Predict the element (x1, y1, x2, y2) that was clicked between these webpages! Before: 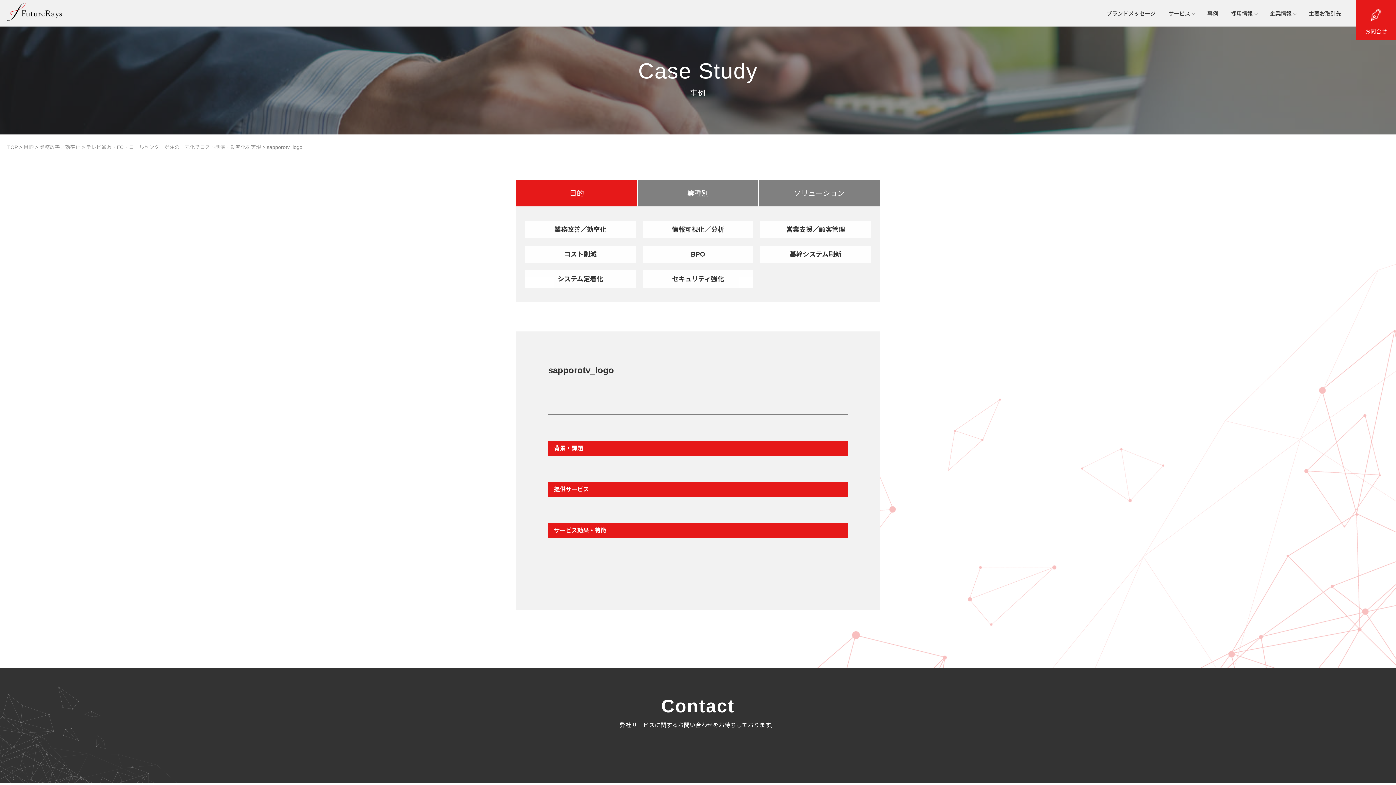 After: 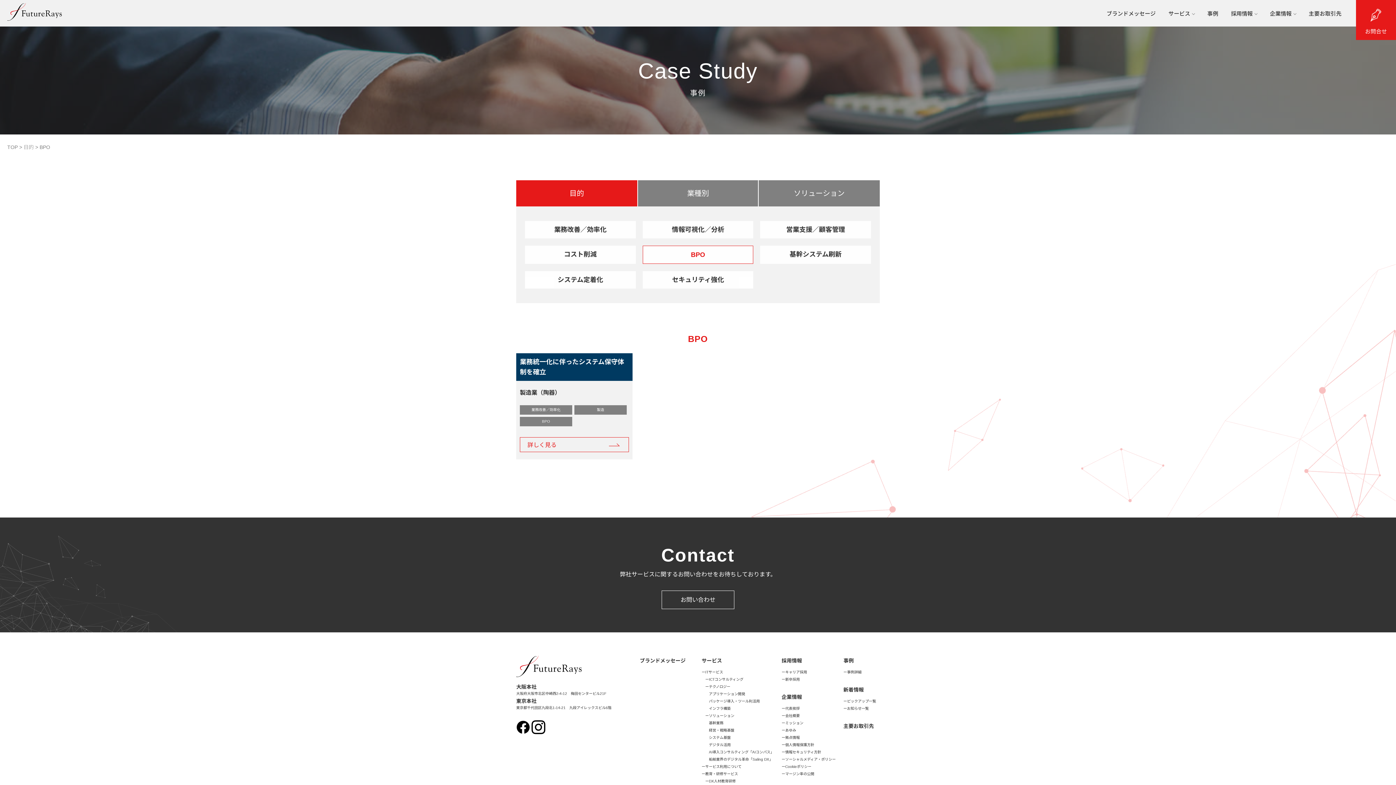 Action: label: BPO bbox: (691, 250, 705, 258)